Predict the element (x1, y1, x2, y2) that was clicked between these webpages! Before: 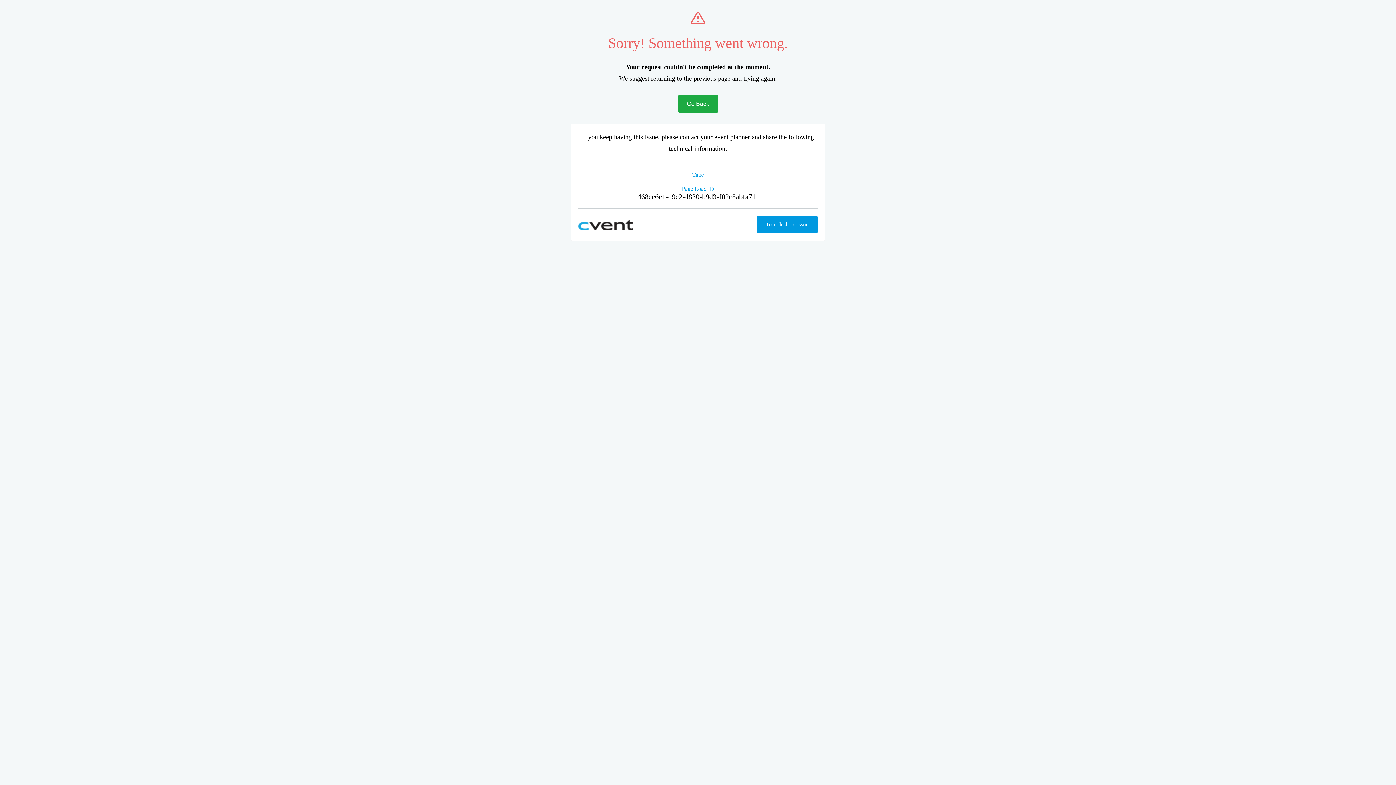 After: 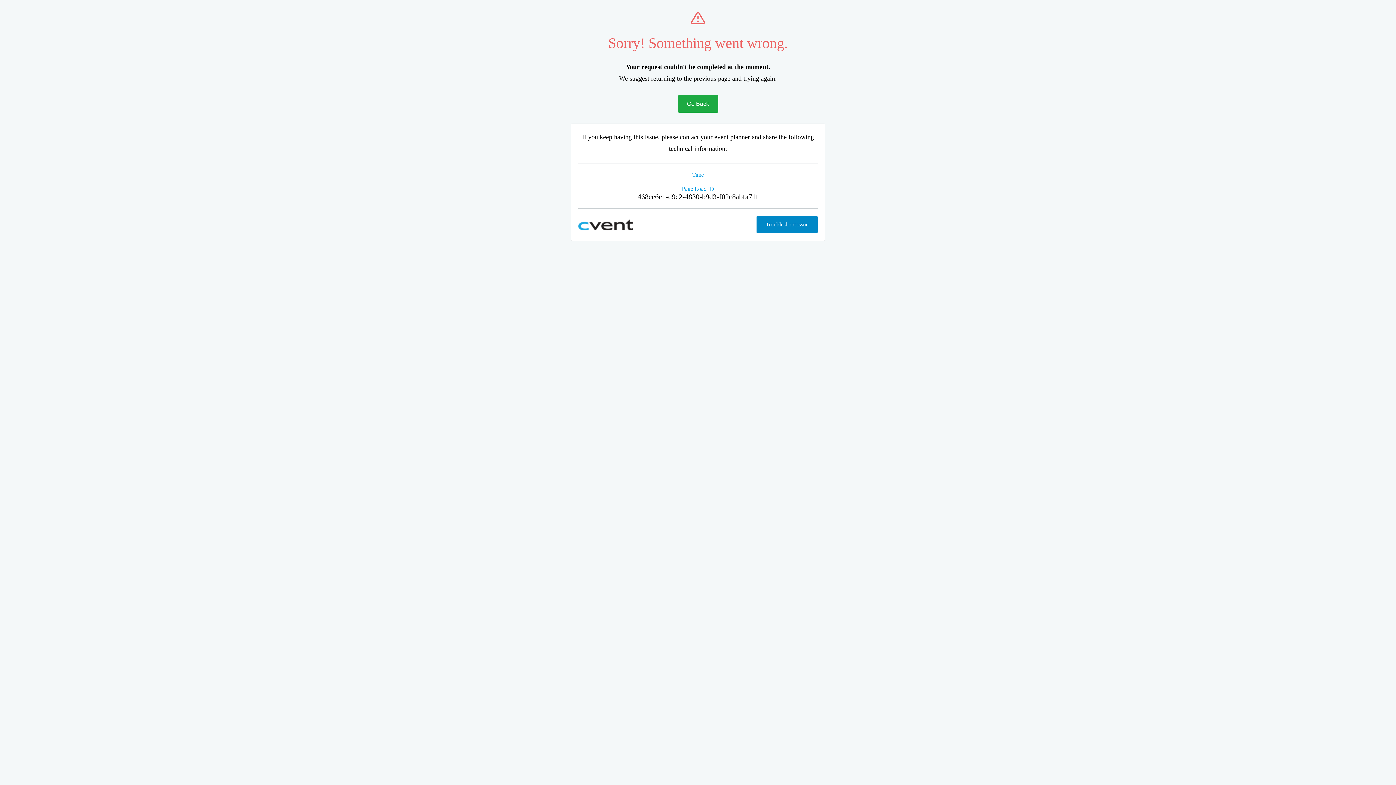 Action: label: Troubleshoot issue bbox: (756, 216, 817, 233)